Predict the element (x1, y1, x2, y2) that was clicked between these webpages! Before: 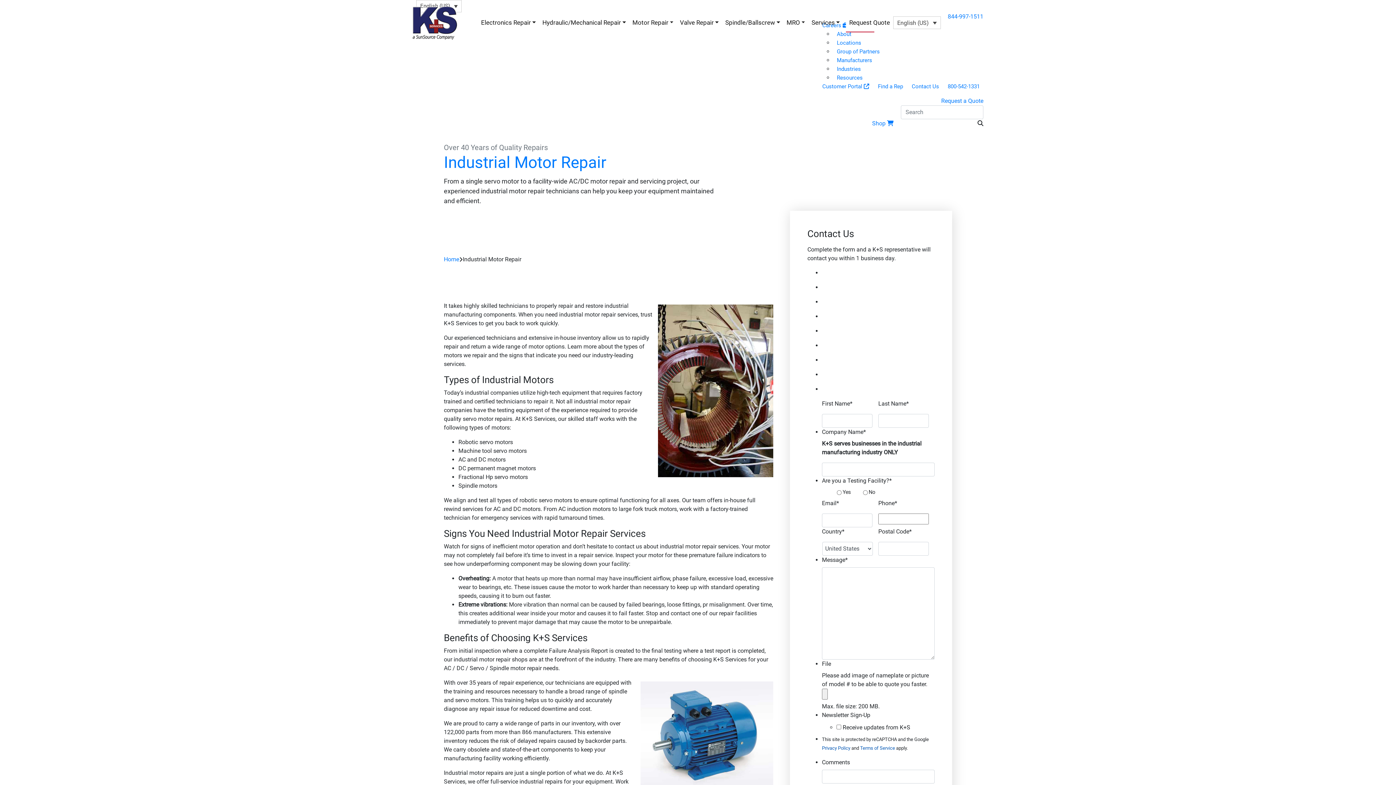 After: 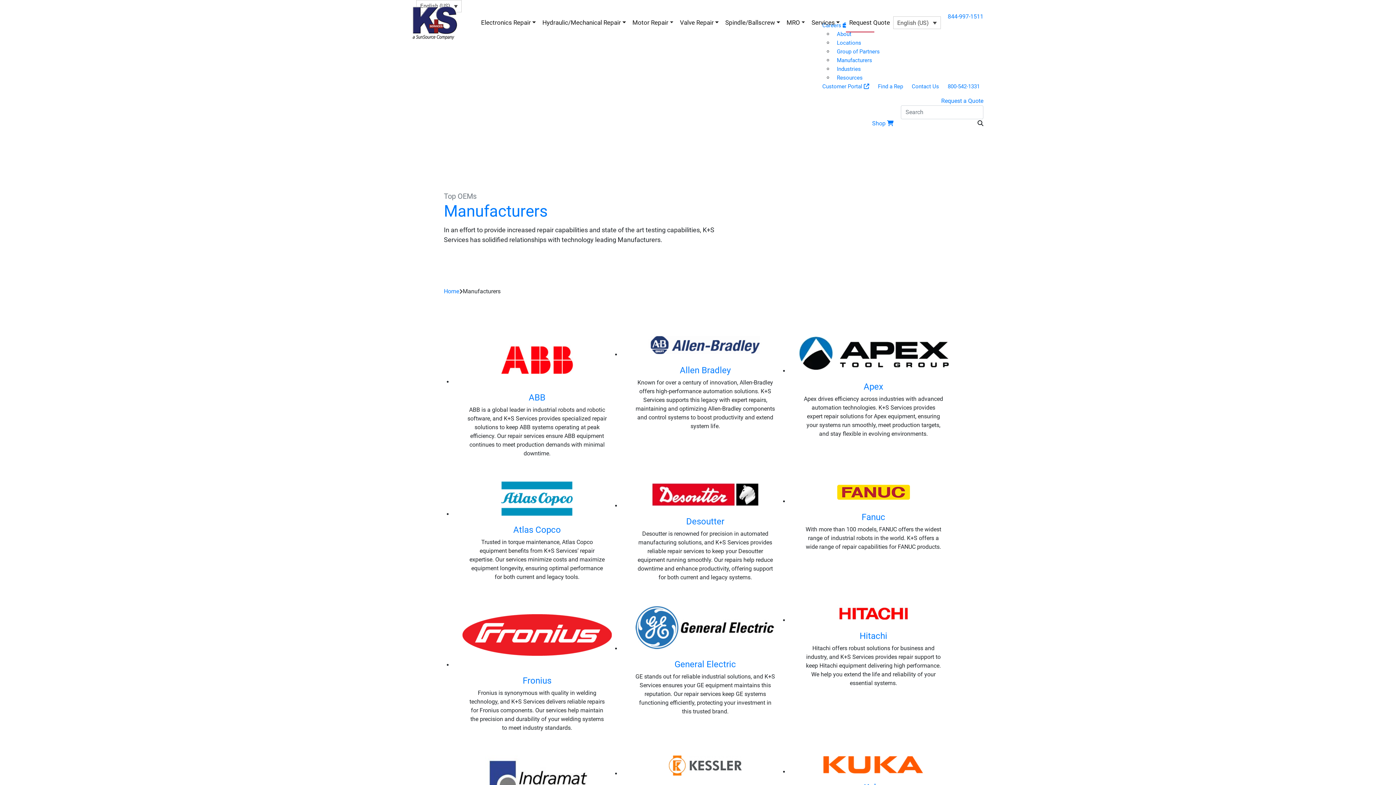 Action: bbox: (837, 56, 872, 63) label: Manufacturers